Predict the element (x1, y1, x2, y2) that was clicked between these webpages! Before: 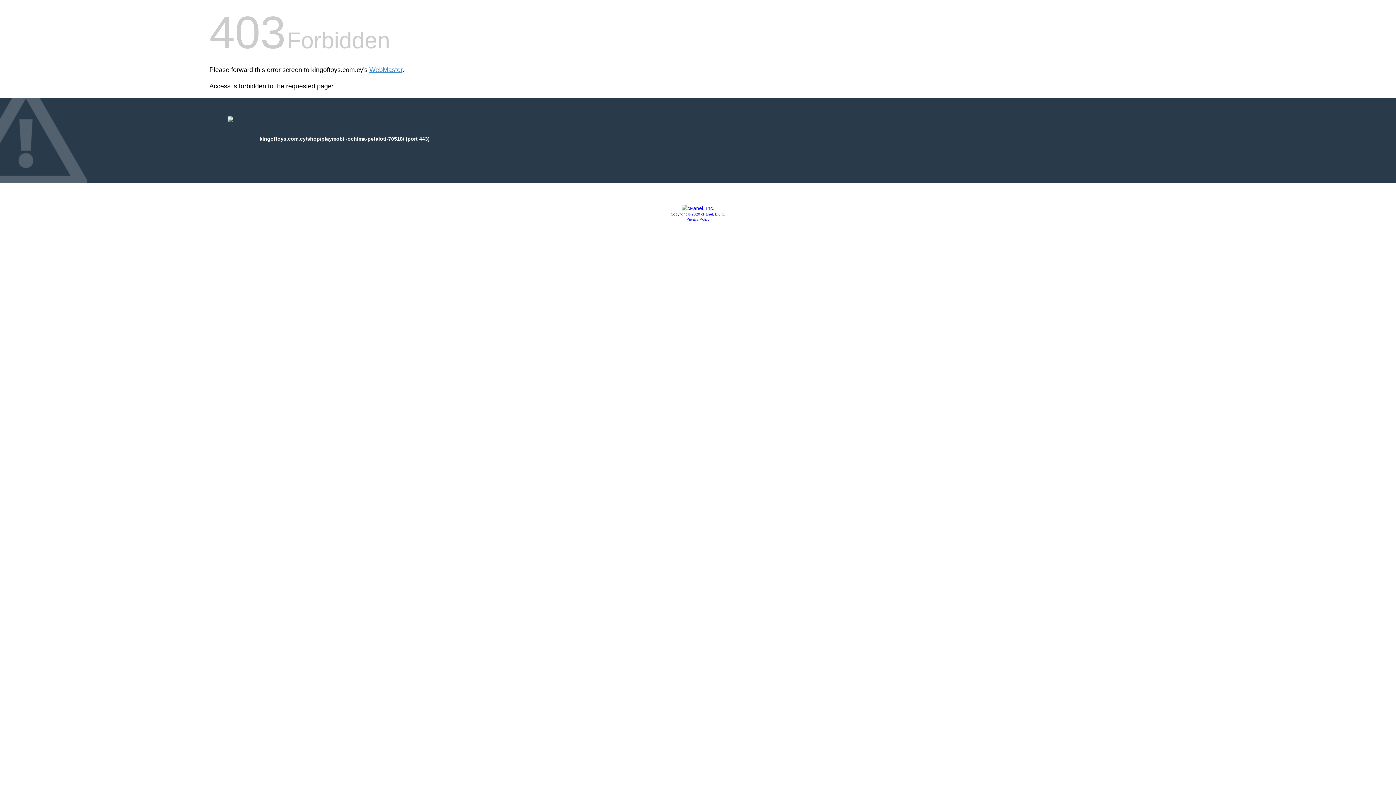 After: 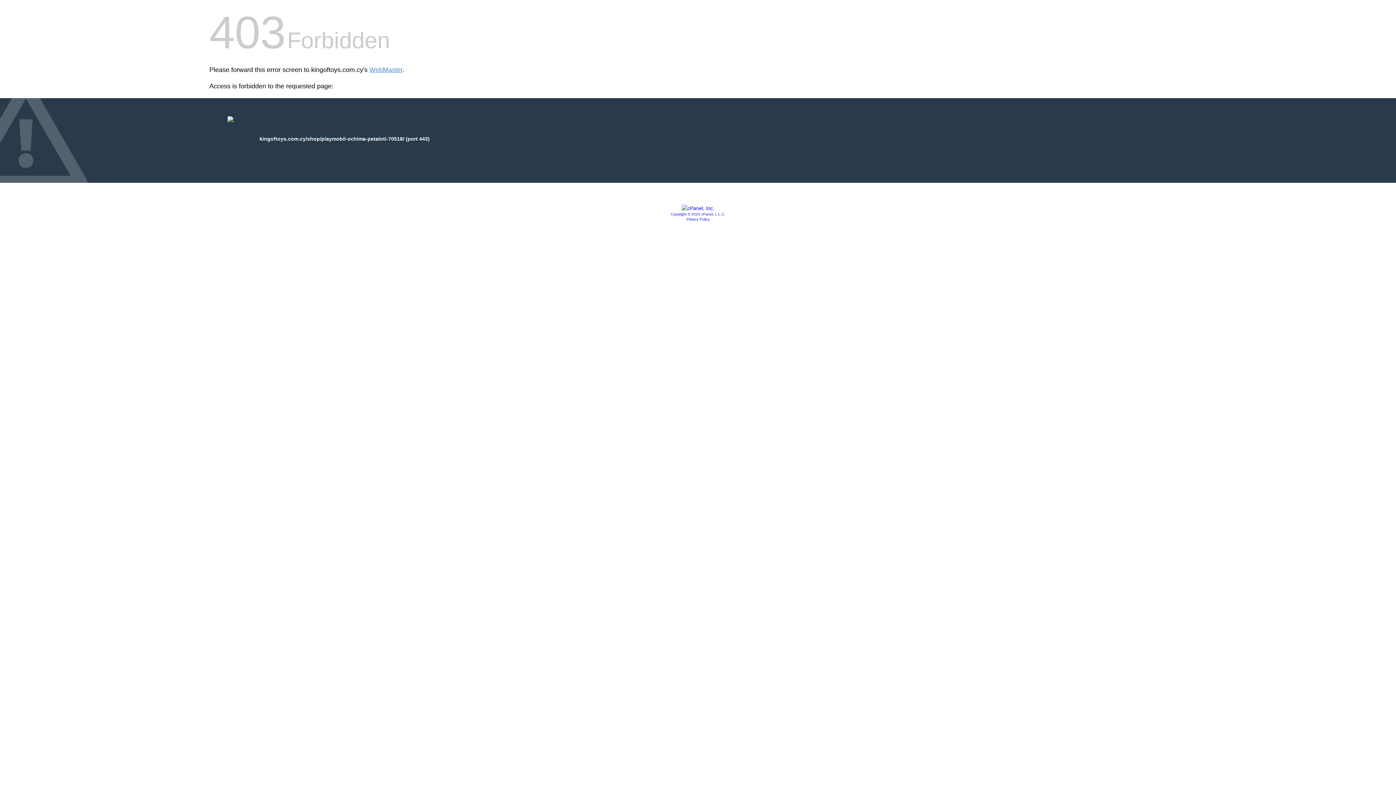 Action: bbox: (681, 205, 714, 211)